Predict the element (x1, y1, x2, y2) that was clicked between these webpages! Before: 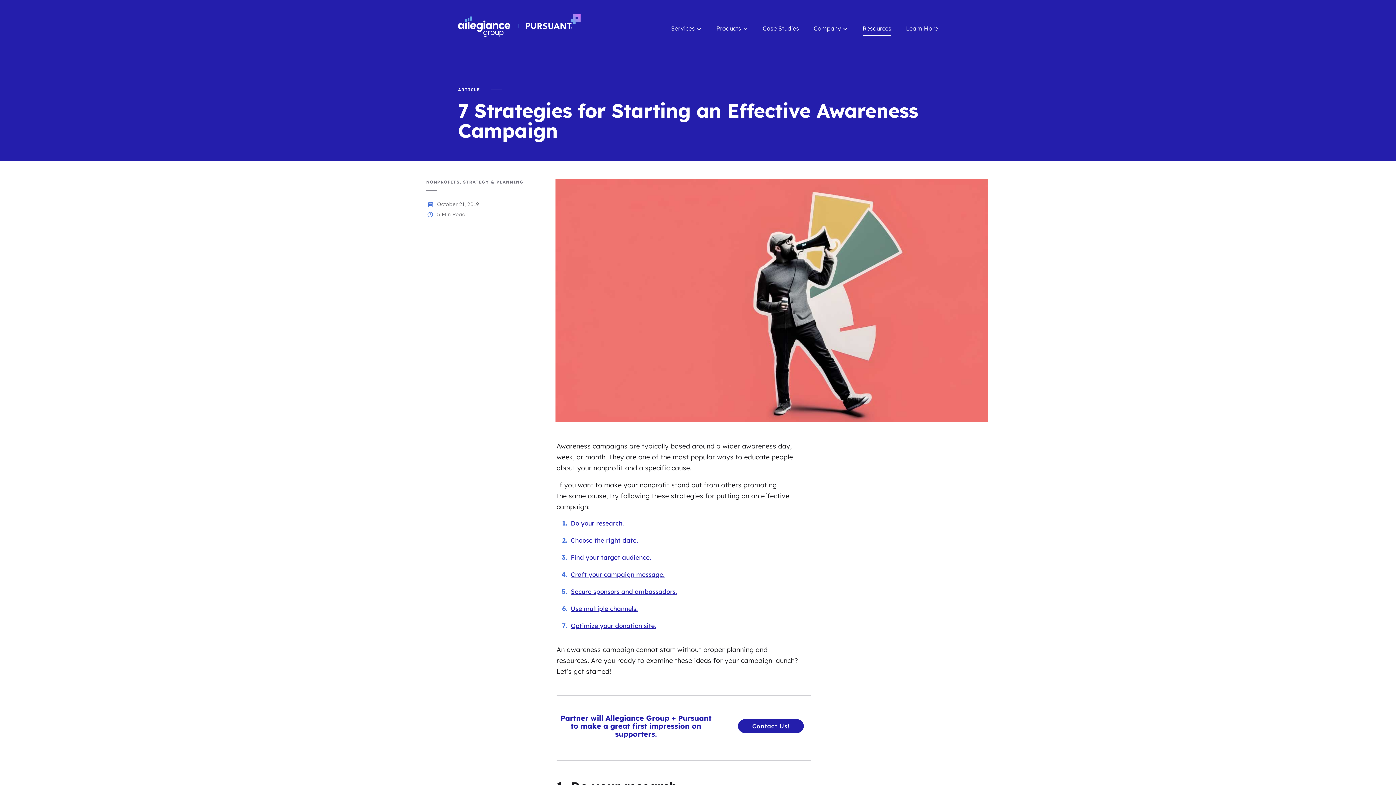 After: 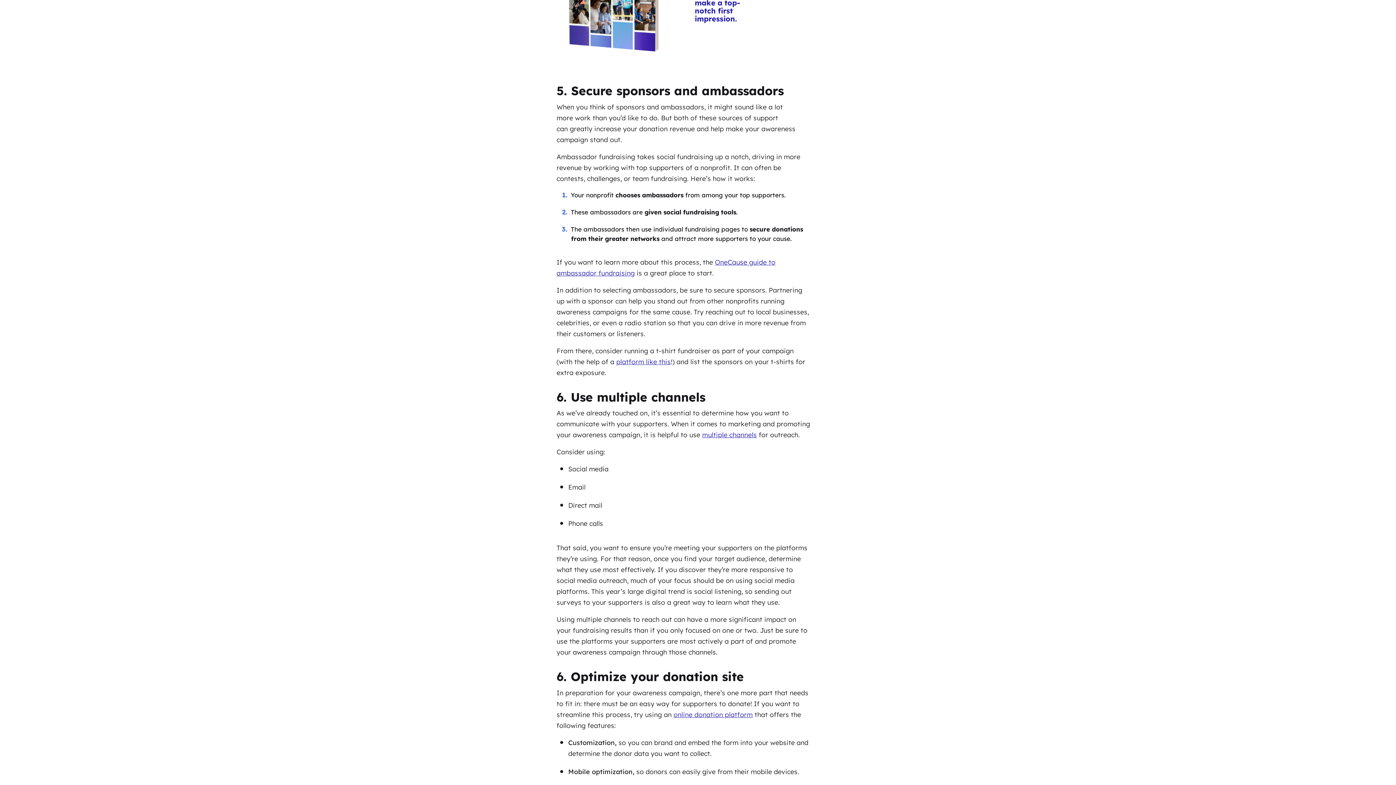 Action: label: Secure sponsors and ambassadors. bbox: (570, 588, 677, 595)